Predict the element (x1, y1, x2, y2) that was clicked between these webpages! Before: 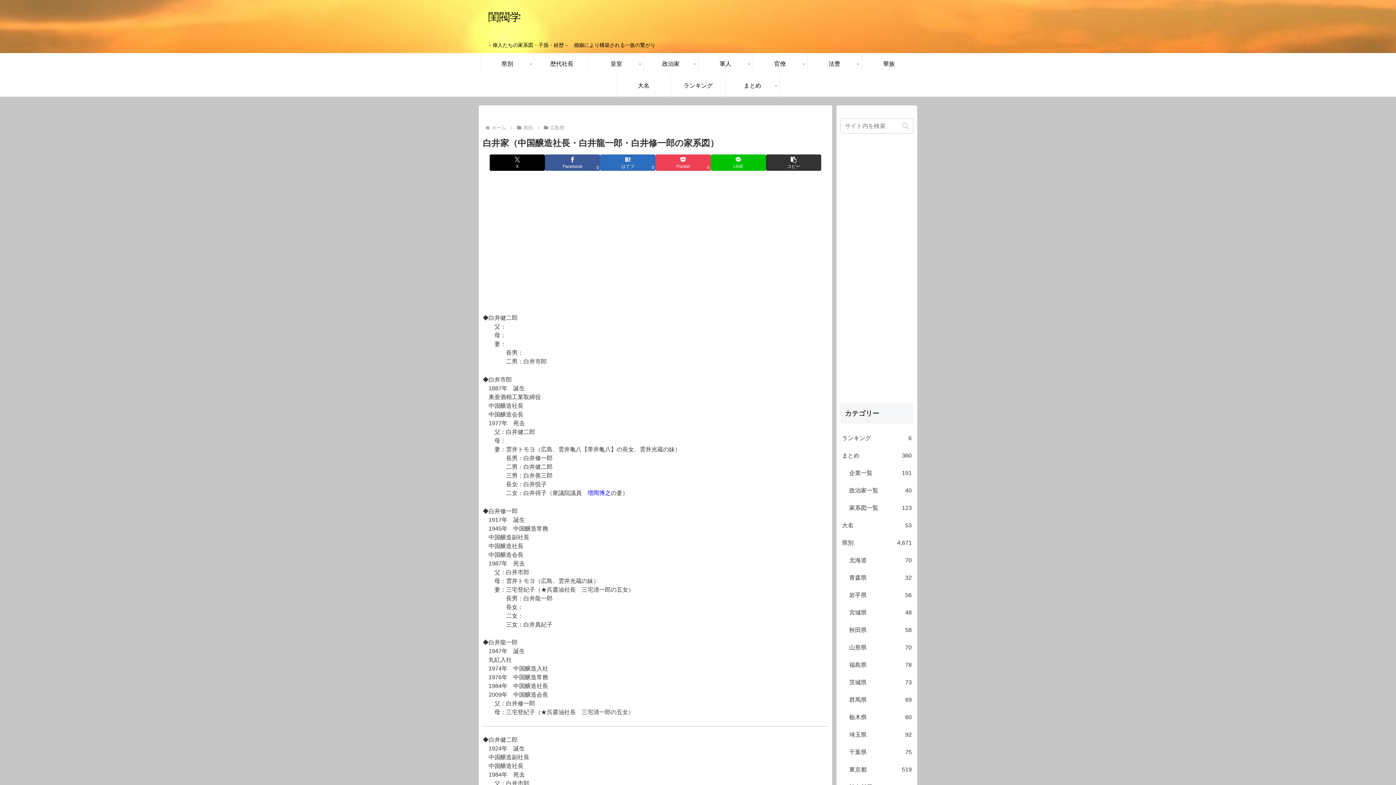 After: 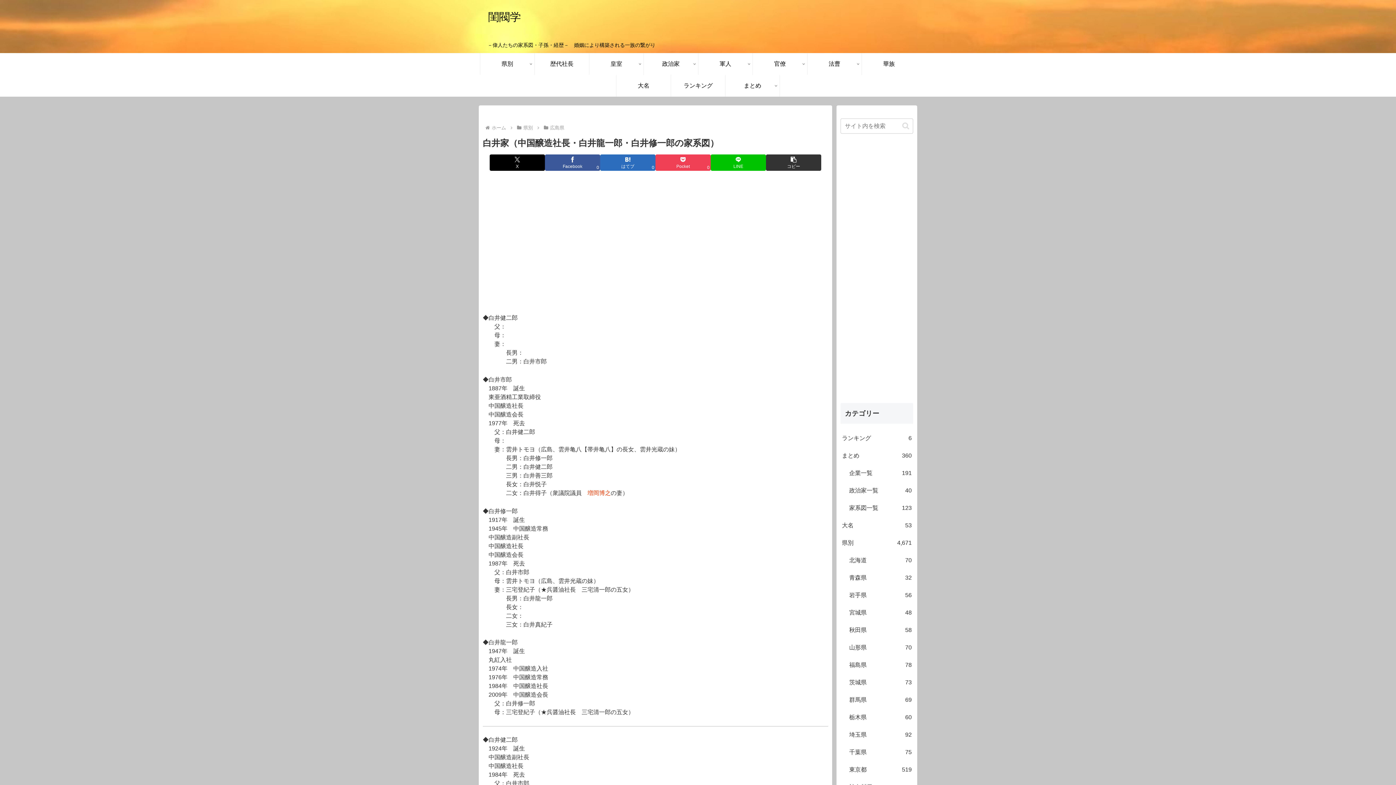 Action: label: 増岡博之 bbox: (587, 490, 610, 496)